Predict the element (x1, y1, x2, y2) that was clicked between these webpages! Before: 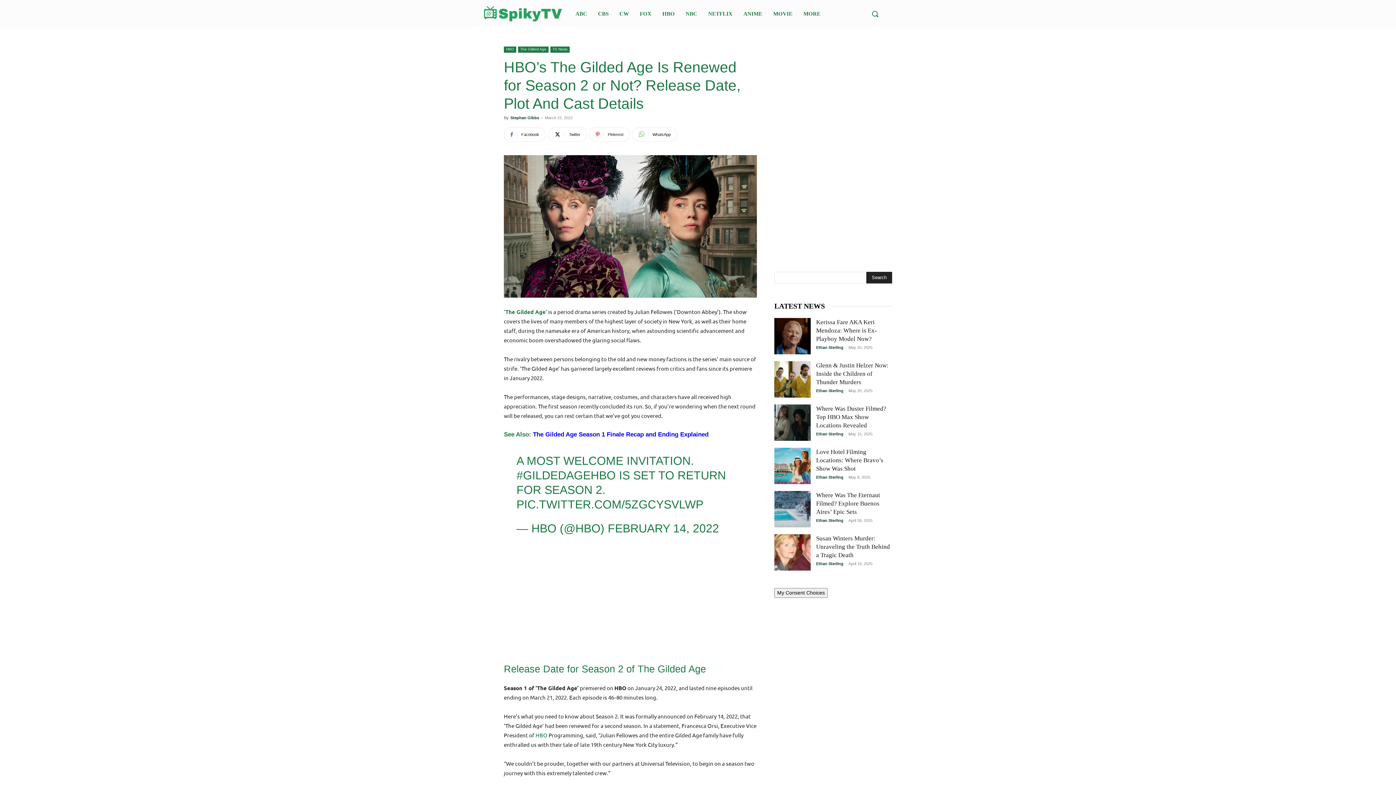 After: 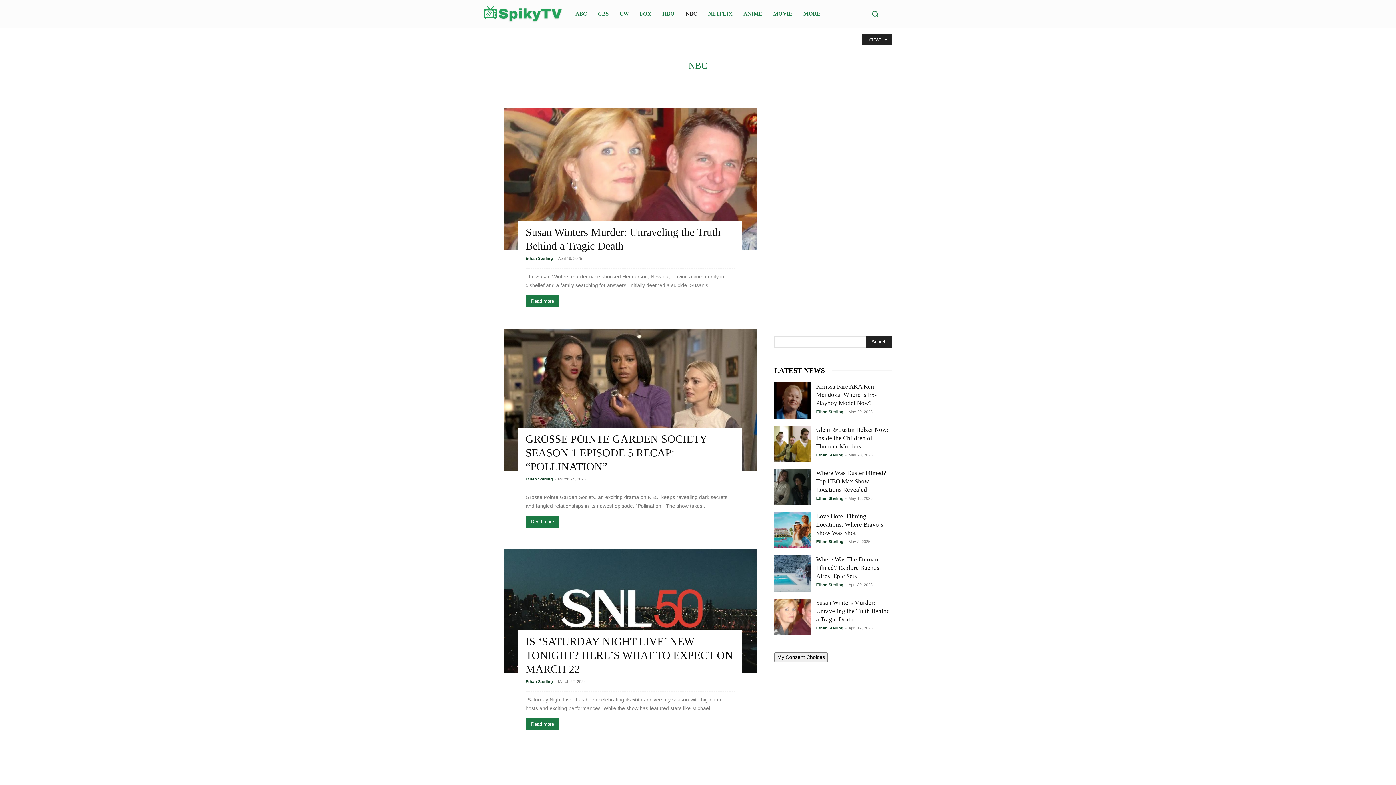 Action: bbox: (682, 1, 701, 21) label: NBC